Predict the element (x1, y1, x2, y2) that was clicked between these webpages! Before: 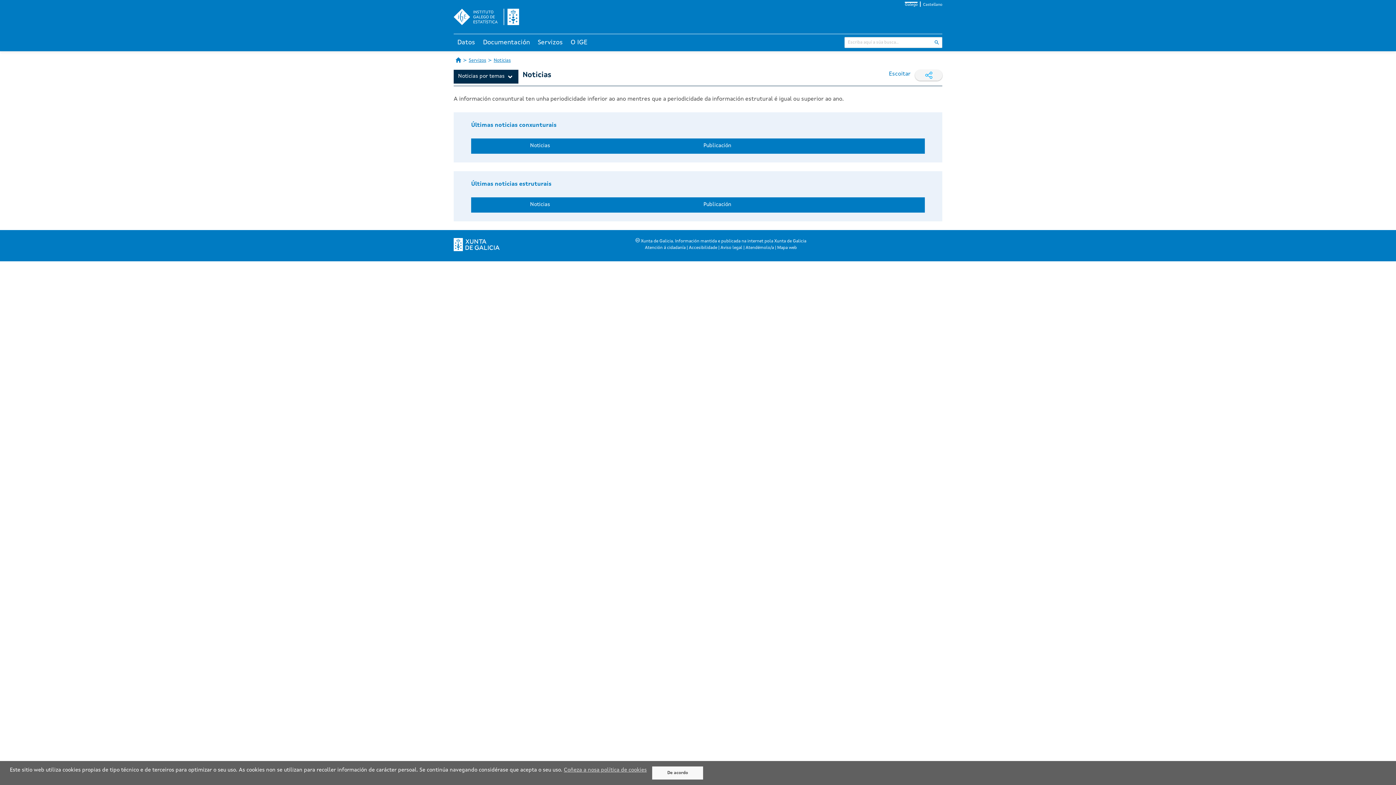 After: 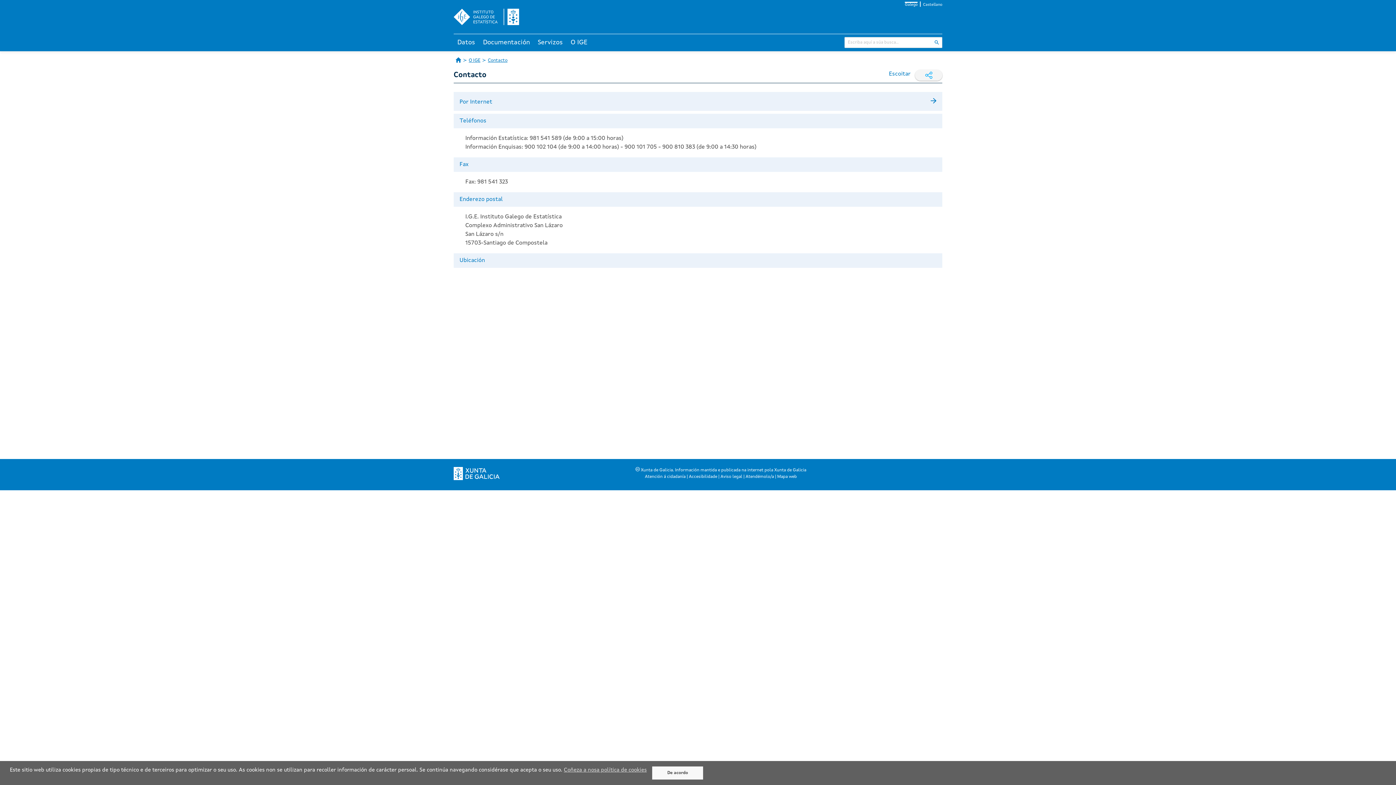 Action: bbox: (745, 245, 774, 250) label: Atendémolo/a